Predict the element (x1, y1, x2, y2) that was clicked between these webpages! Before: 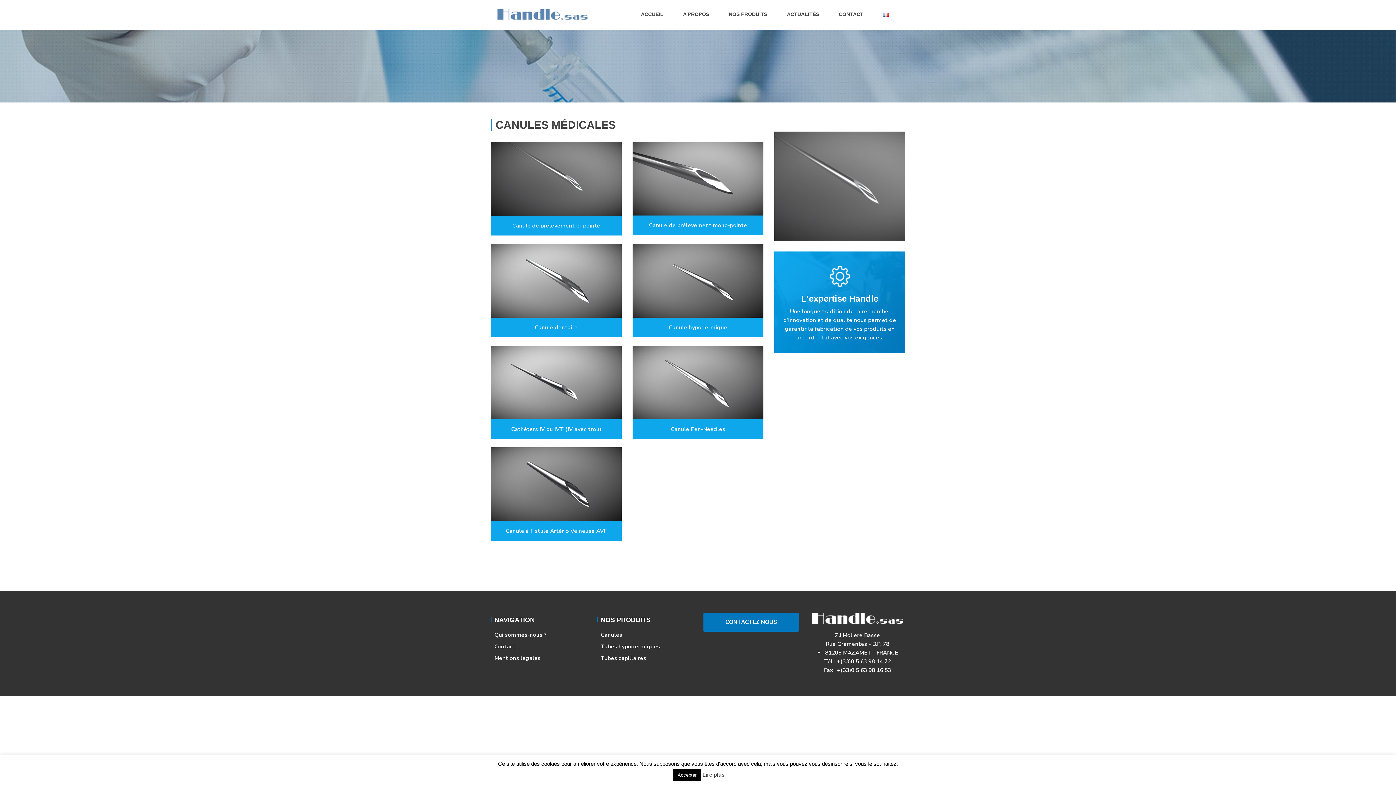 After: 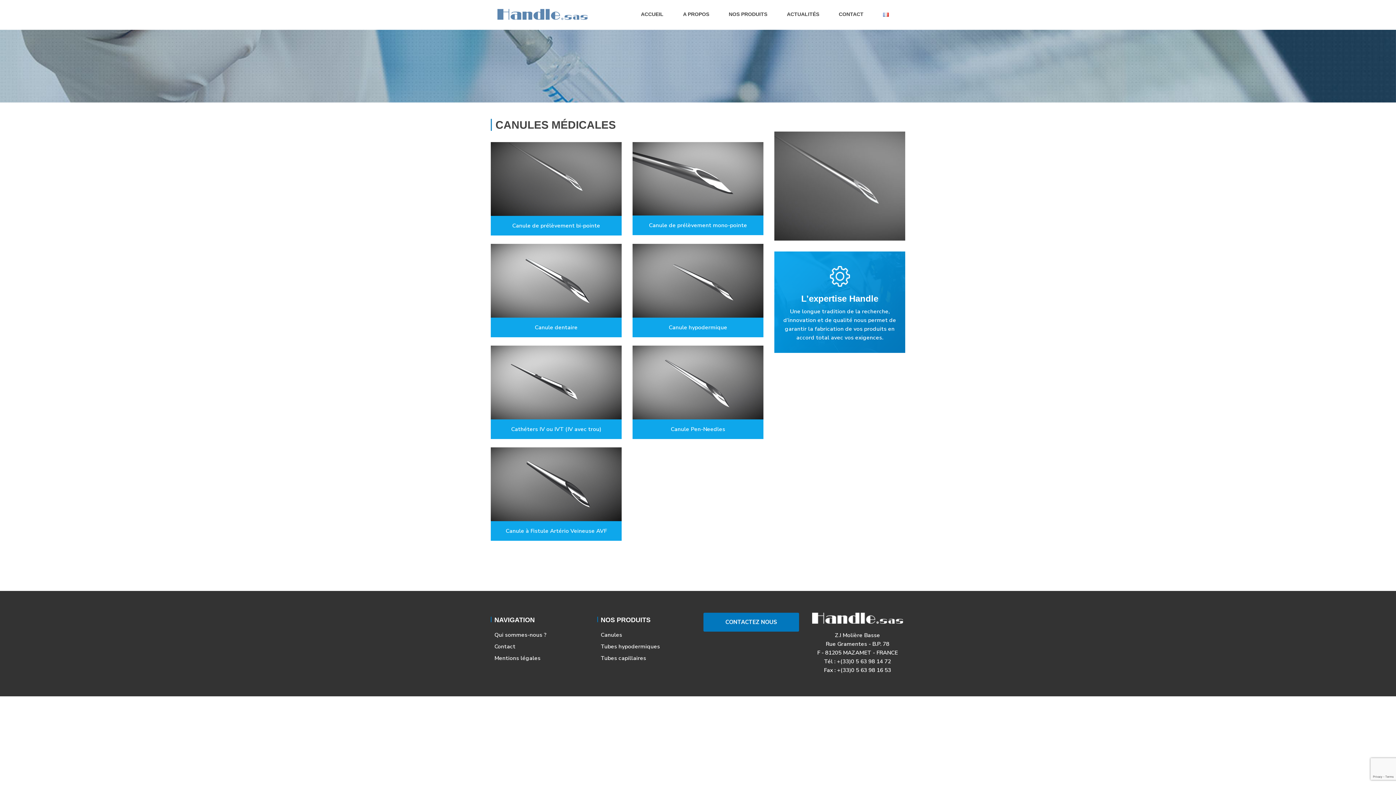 Action: label: Accepter bbox: (673, 769, 701, 781)